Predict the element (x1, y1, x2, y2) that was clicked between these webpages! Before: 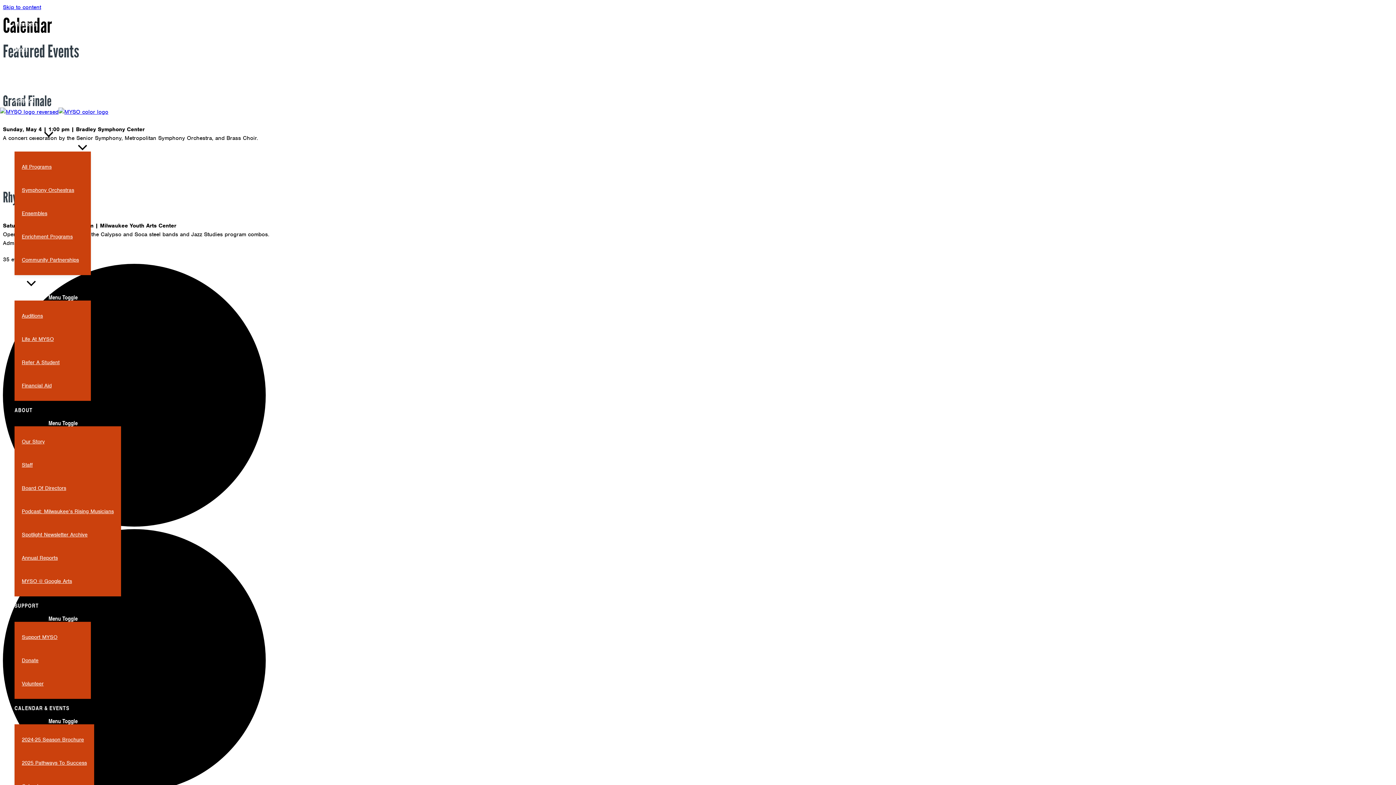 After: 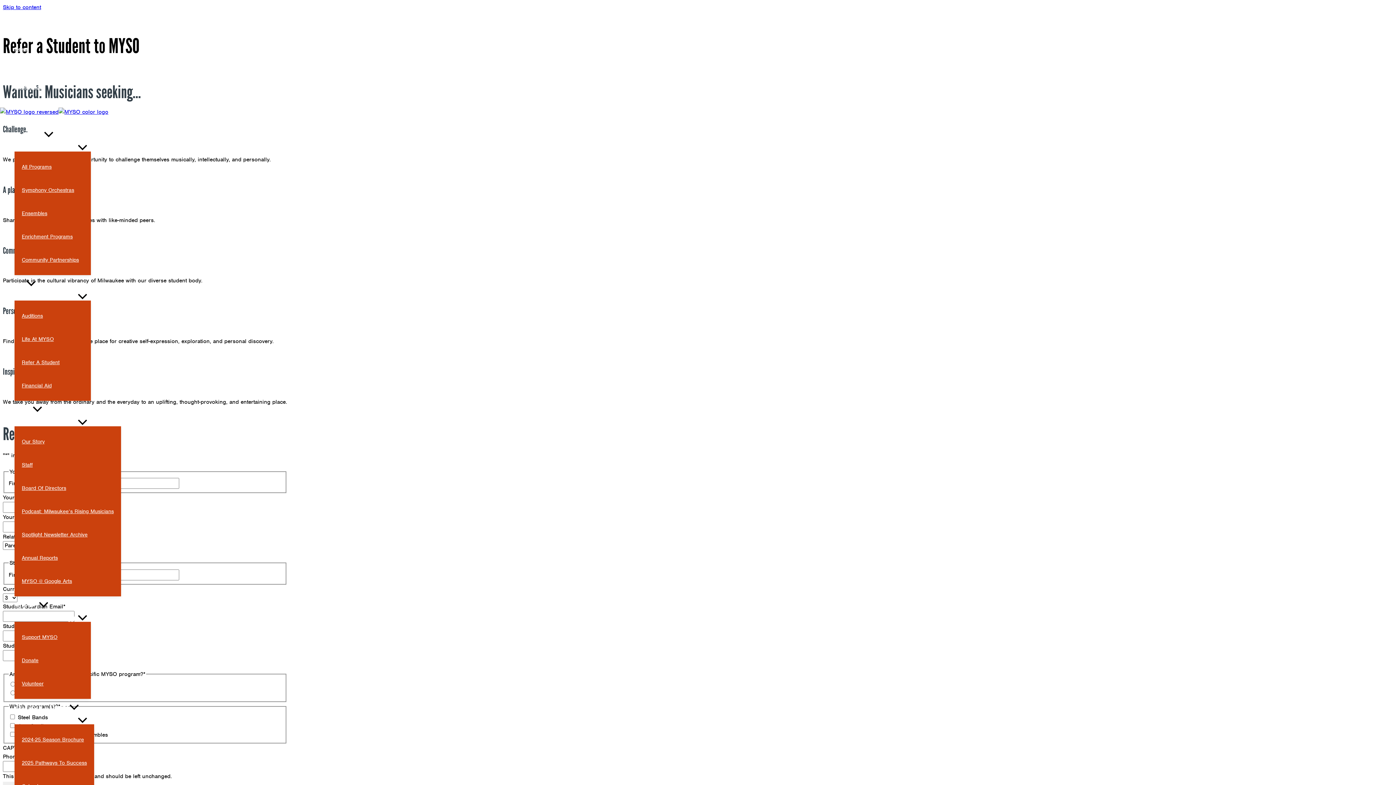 Action: bbox: (14, 350, 90, 374) label: Refer A Student